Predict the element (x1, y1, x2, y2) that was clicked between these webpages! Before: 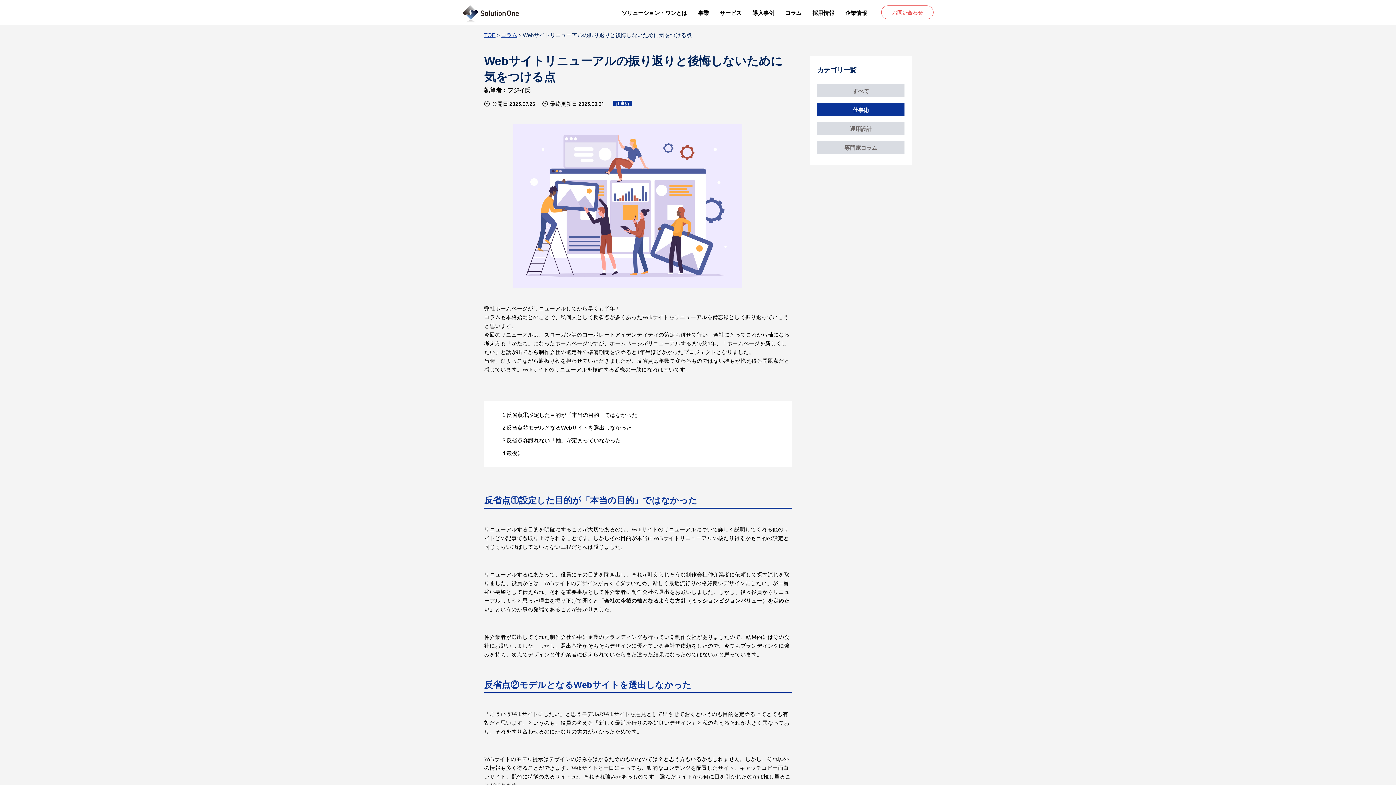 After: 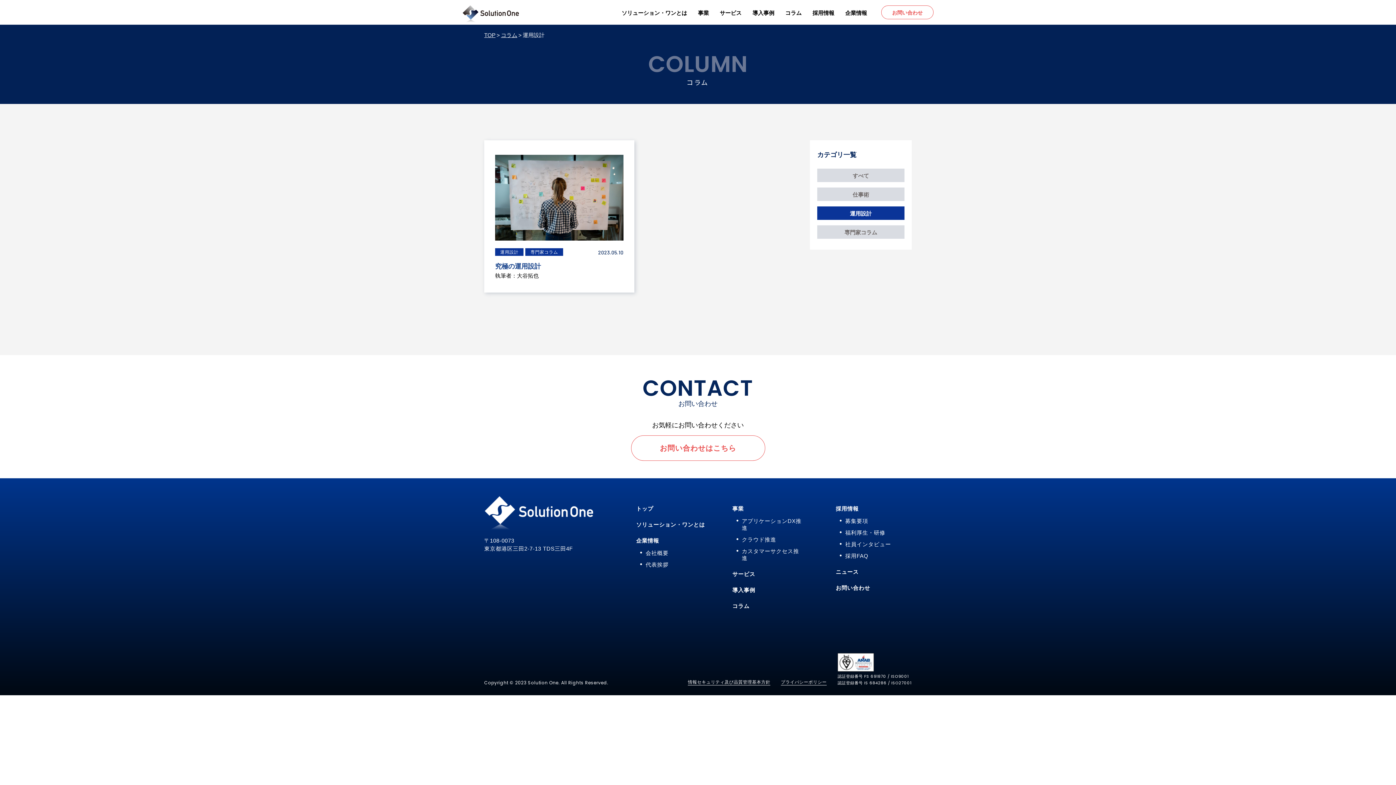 Action: bbox: (817, 121, 904, 135) label: 運用設計